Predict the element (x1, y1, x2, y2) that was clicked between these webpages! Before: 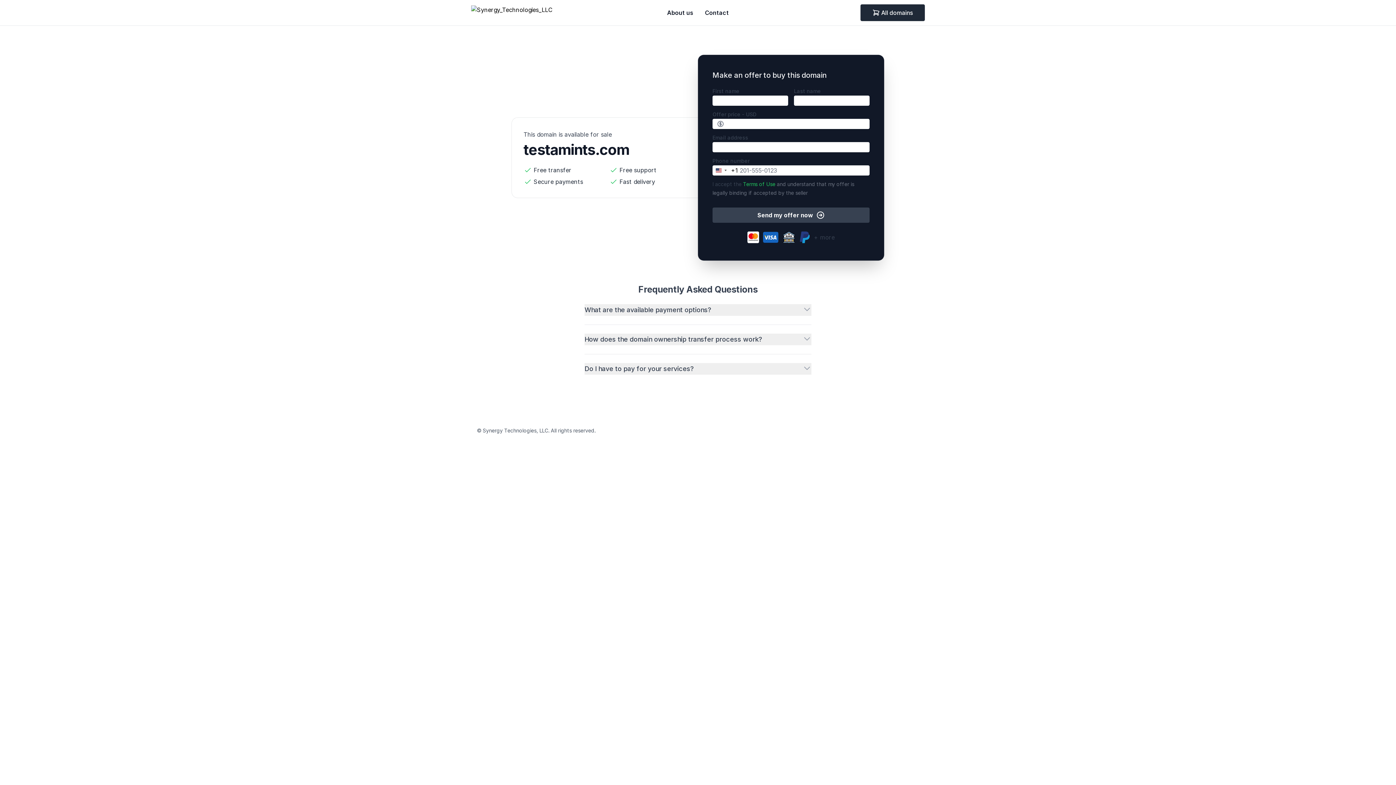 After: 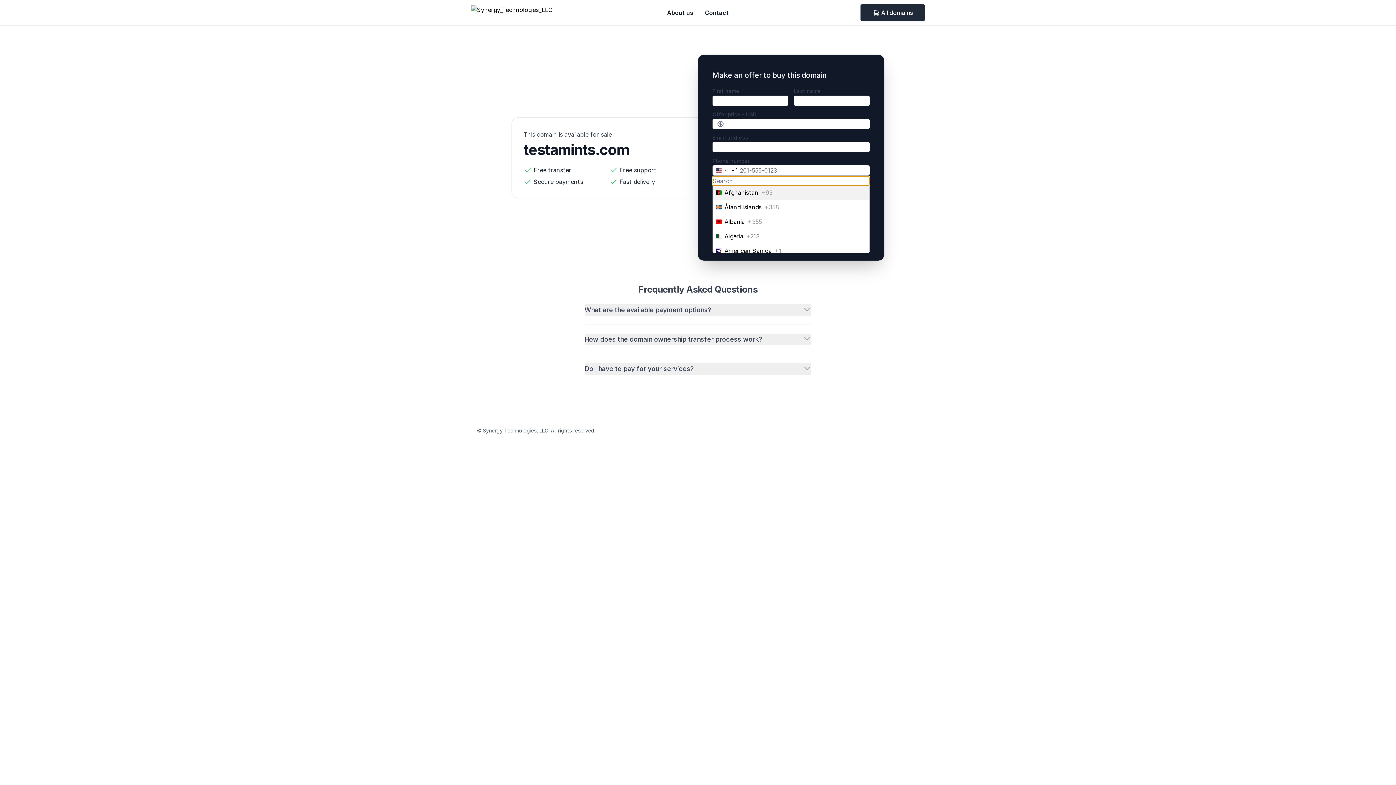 Action: label: Selected country bbox: (713, 165, 738, 175)